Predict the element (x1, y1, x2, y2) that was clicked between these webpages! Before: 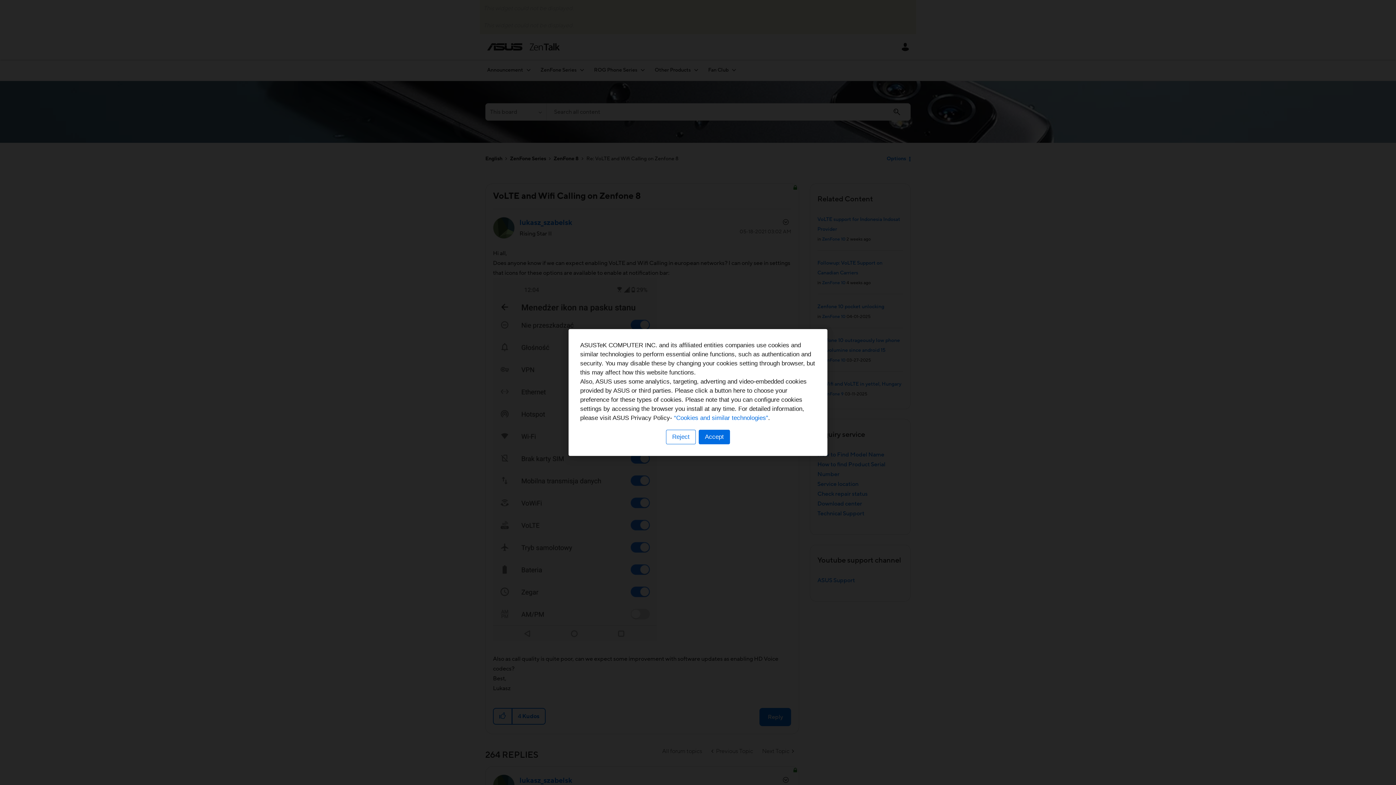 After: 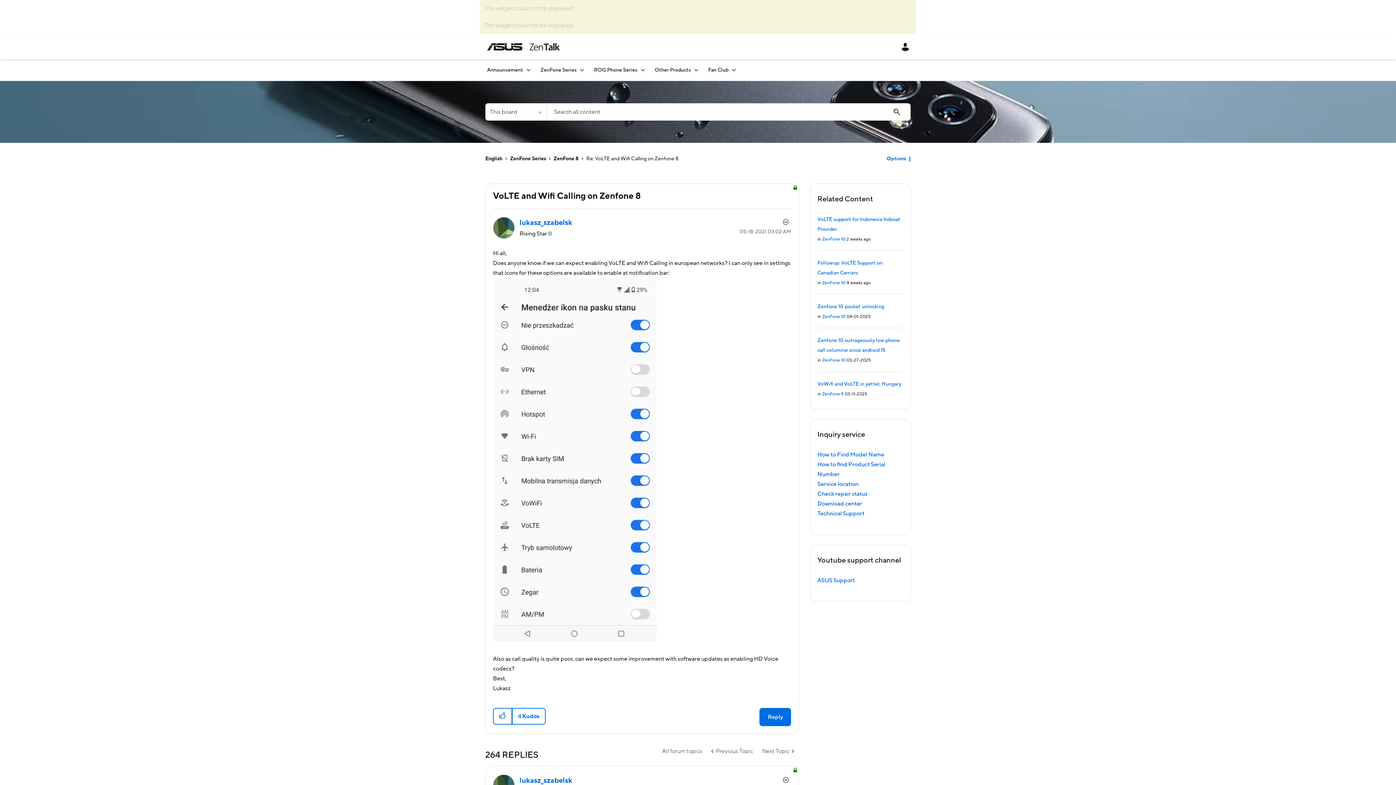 Action: bbox: (698, 430, 730, 444) label: Accept